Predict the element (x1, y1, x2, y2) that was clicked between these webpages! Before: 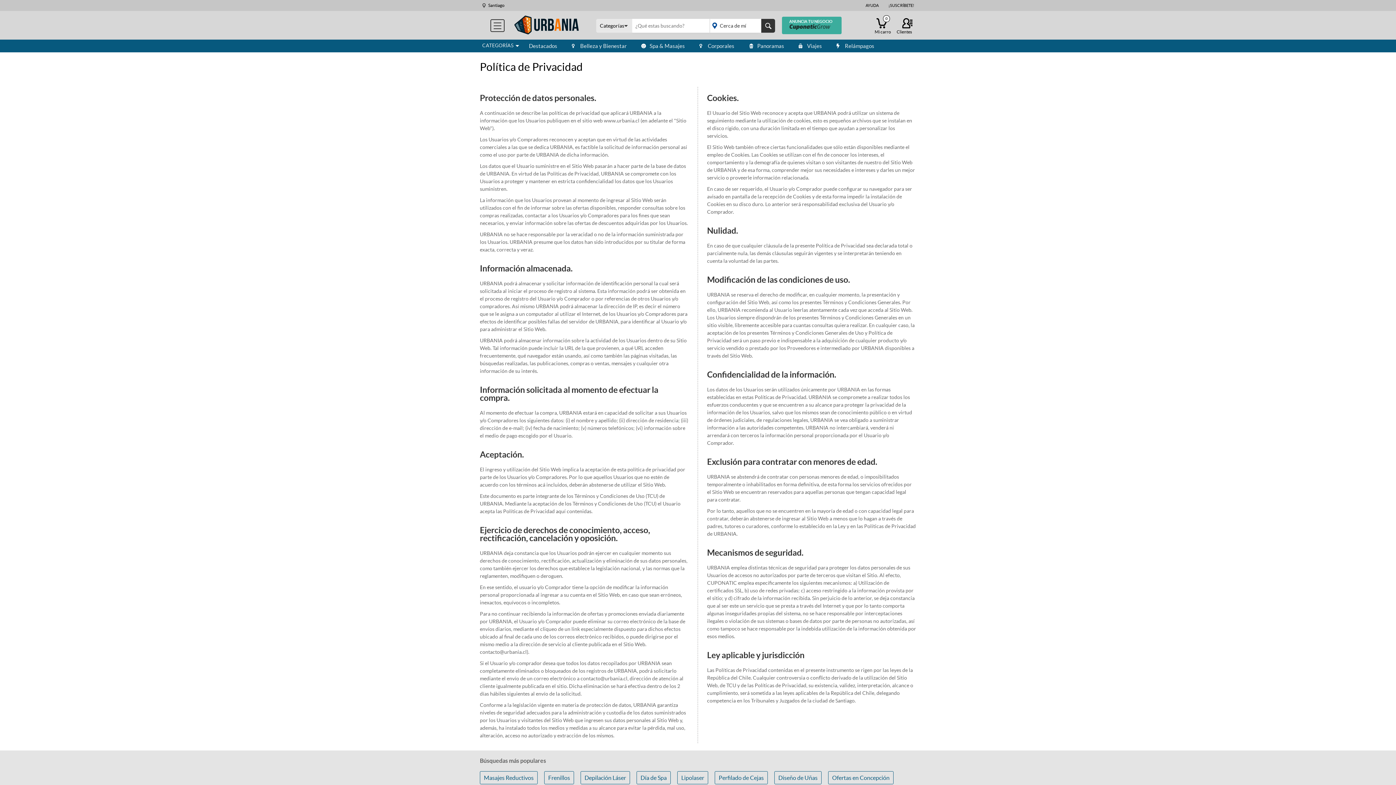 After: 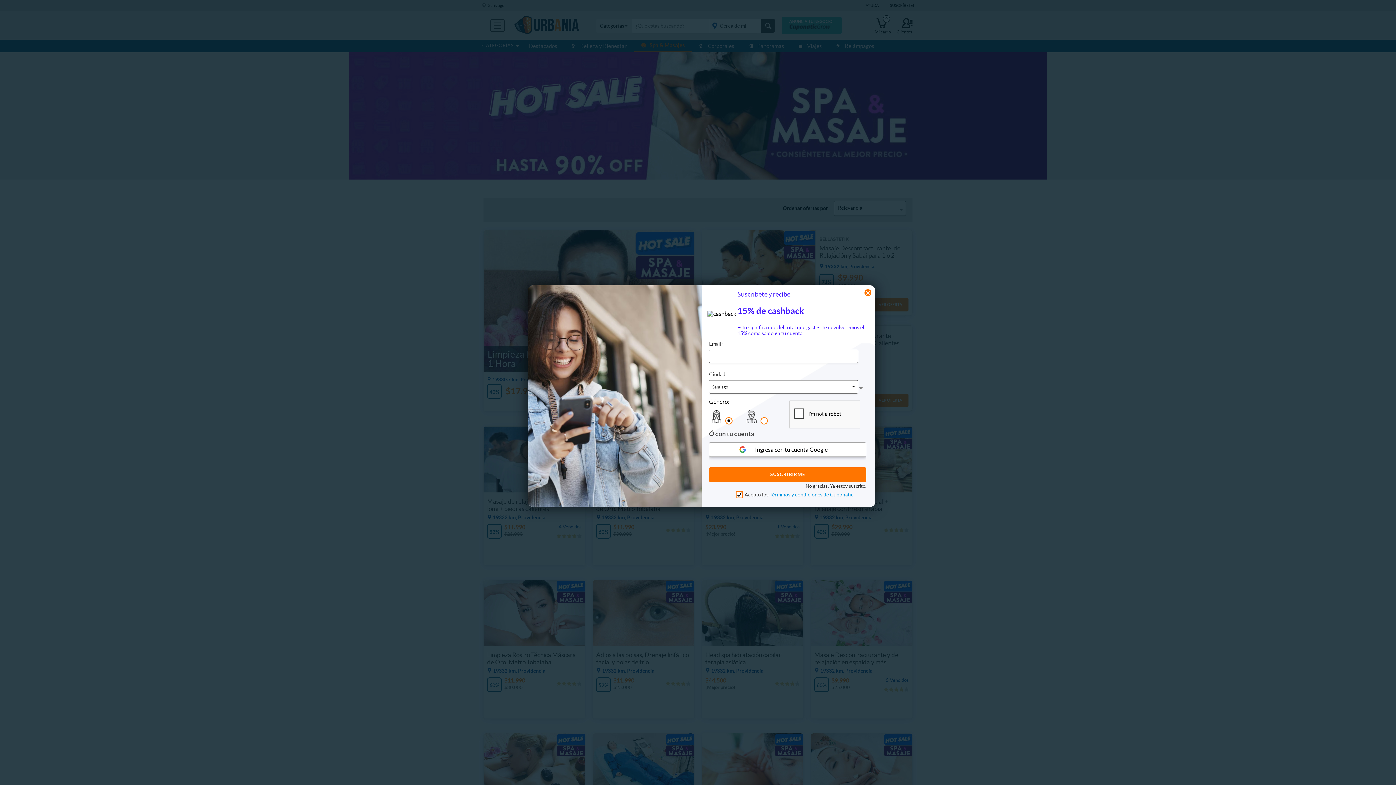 Action: bbox: (634, 39, 692, 52) label: Spa & Masajes